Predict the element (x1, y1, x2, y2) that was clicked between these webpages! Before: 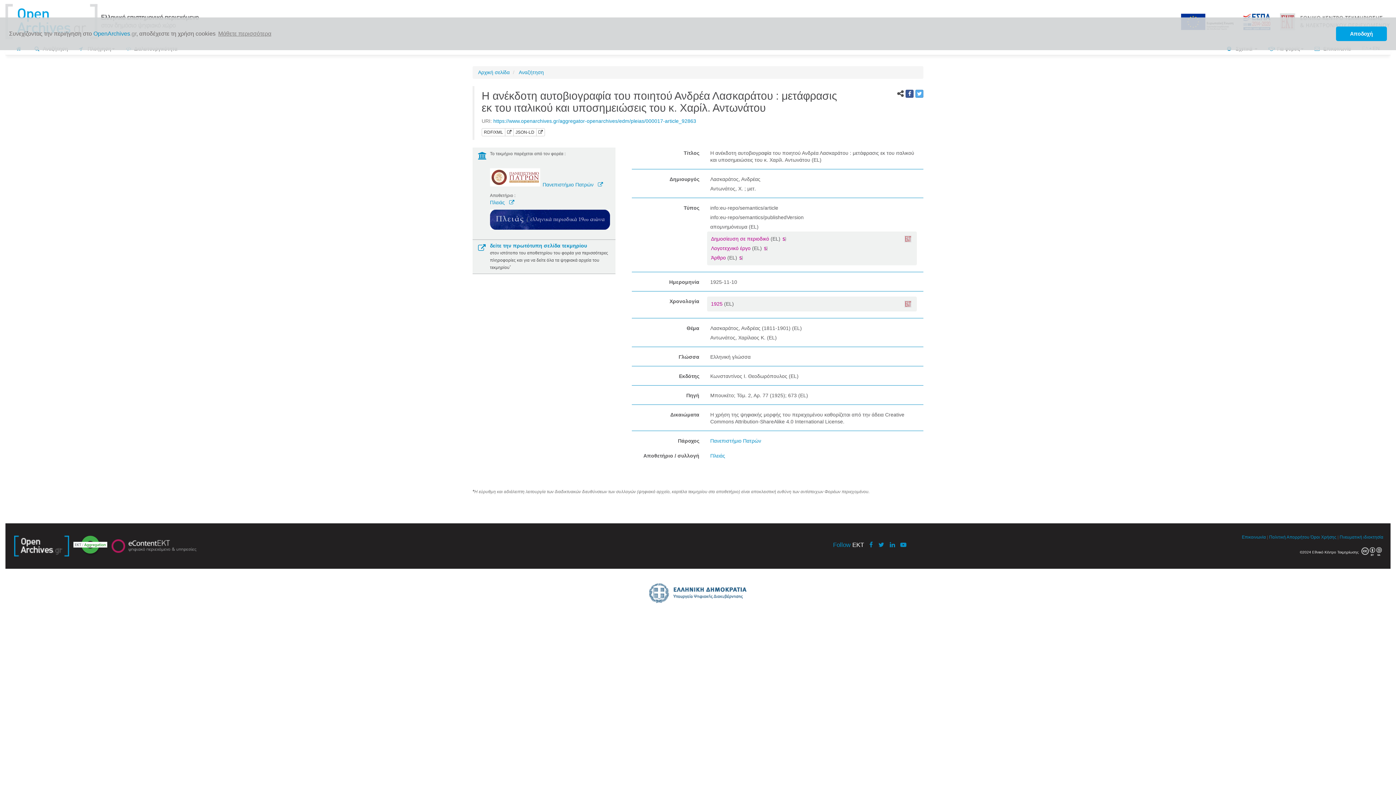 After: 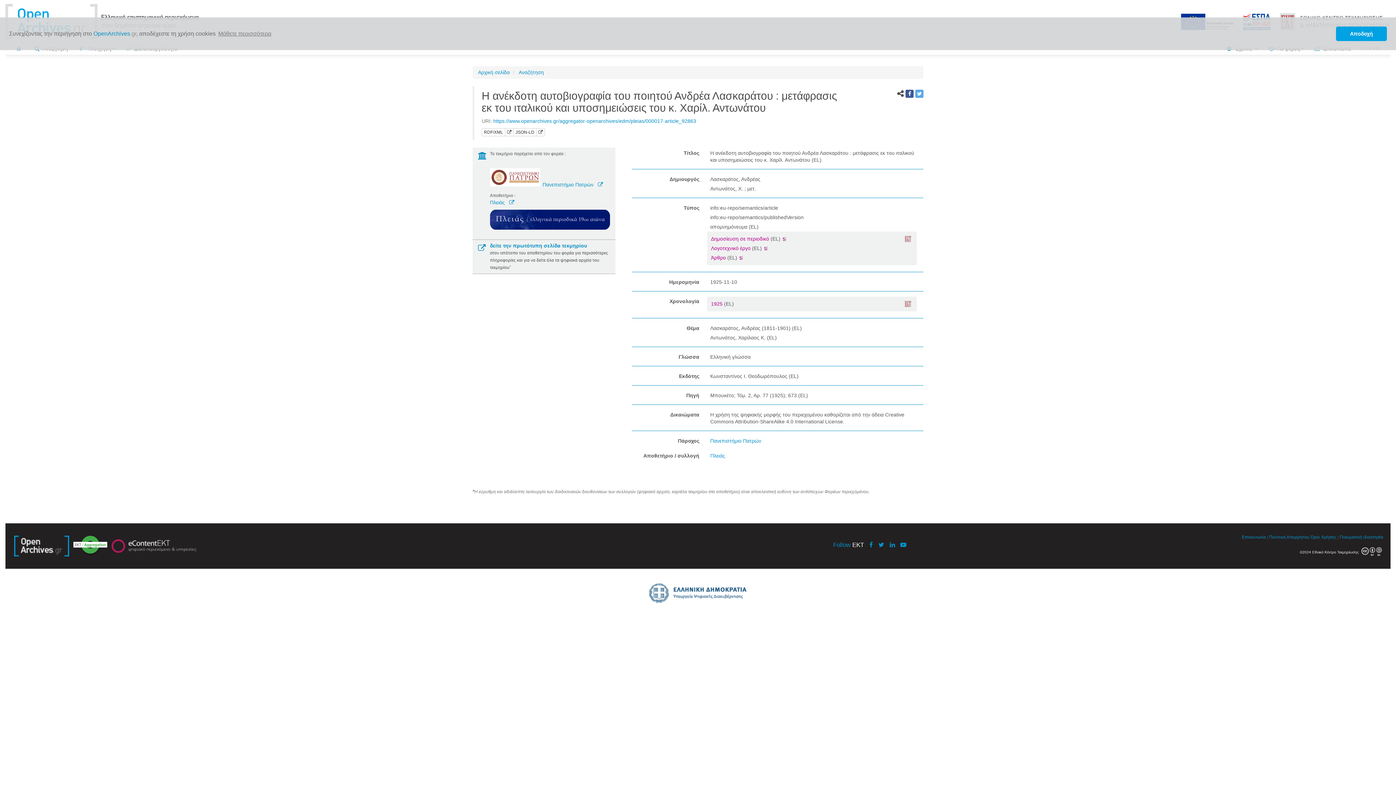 Action: bbox: (598, 181, 603, 187)